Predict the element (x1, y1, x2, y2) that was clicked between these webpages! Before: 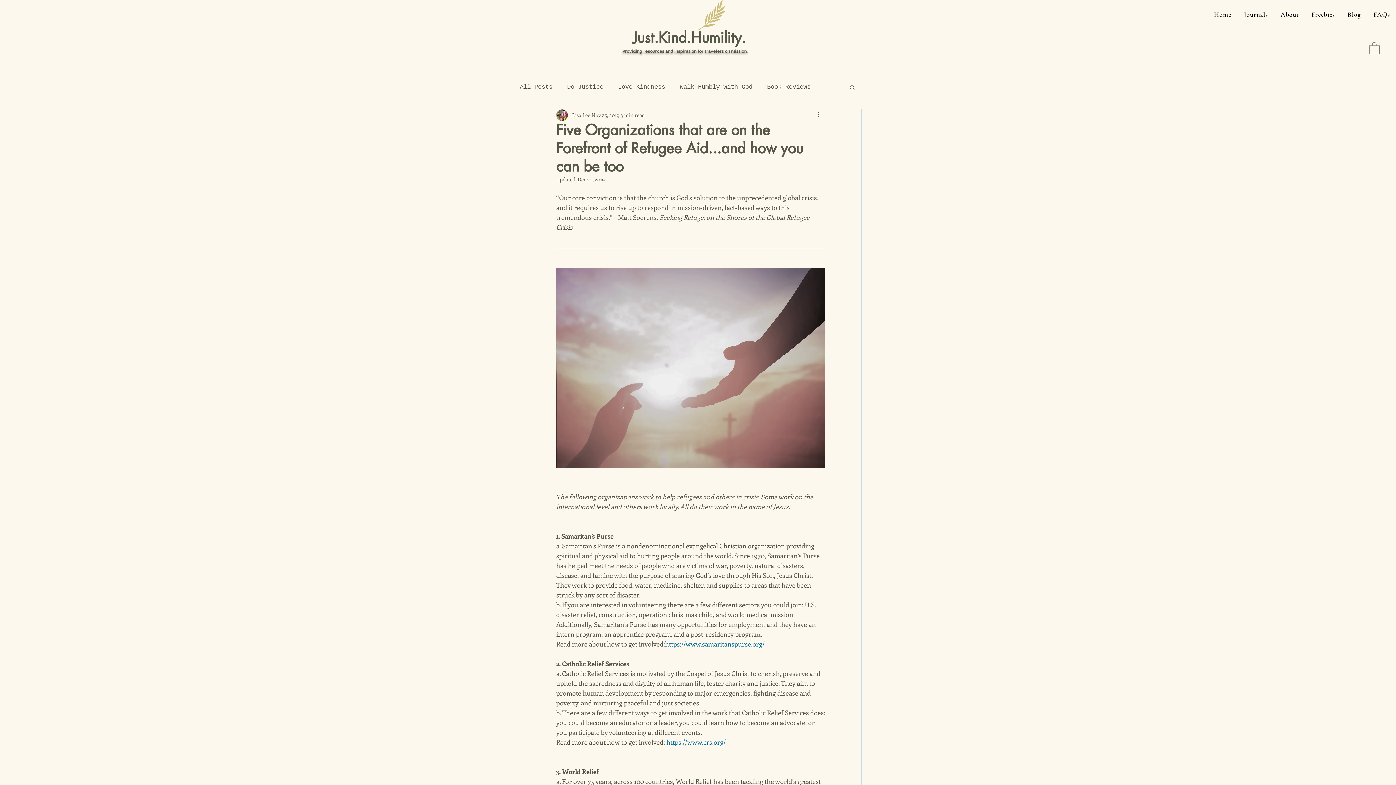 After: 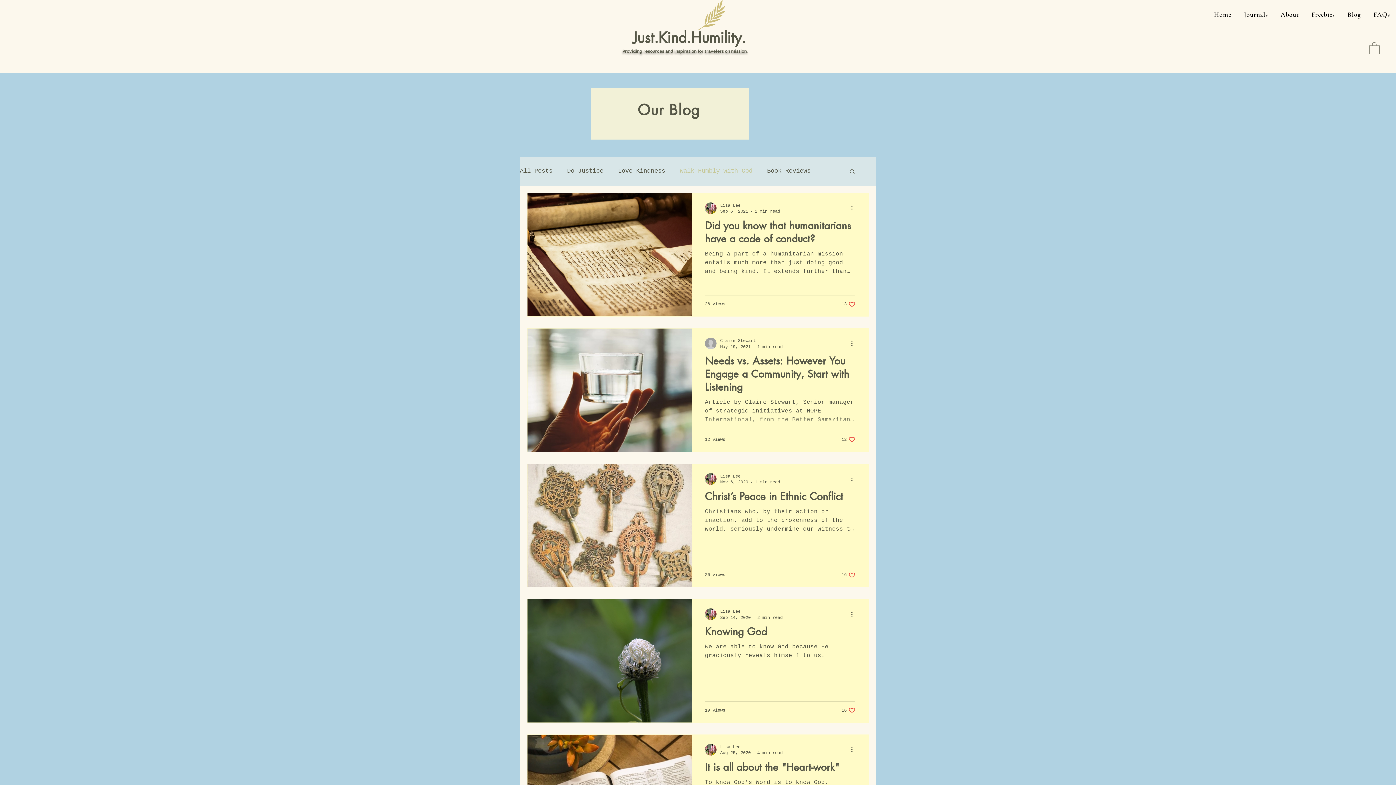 Action: label: Walk Humbly with God bbox: (680, 82, 752, 91)